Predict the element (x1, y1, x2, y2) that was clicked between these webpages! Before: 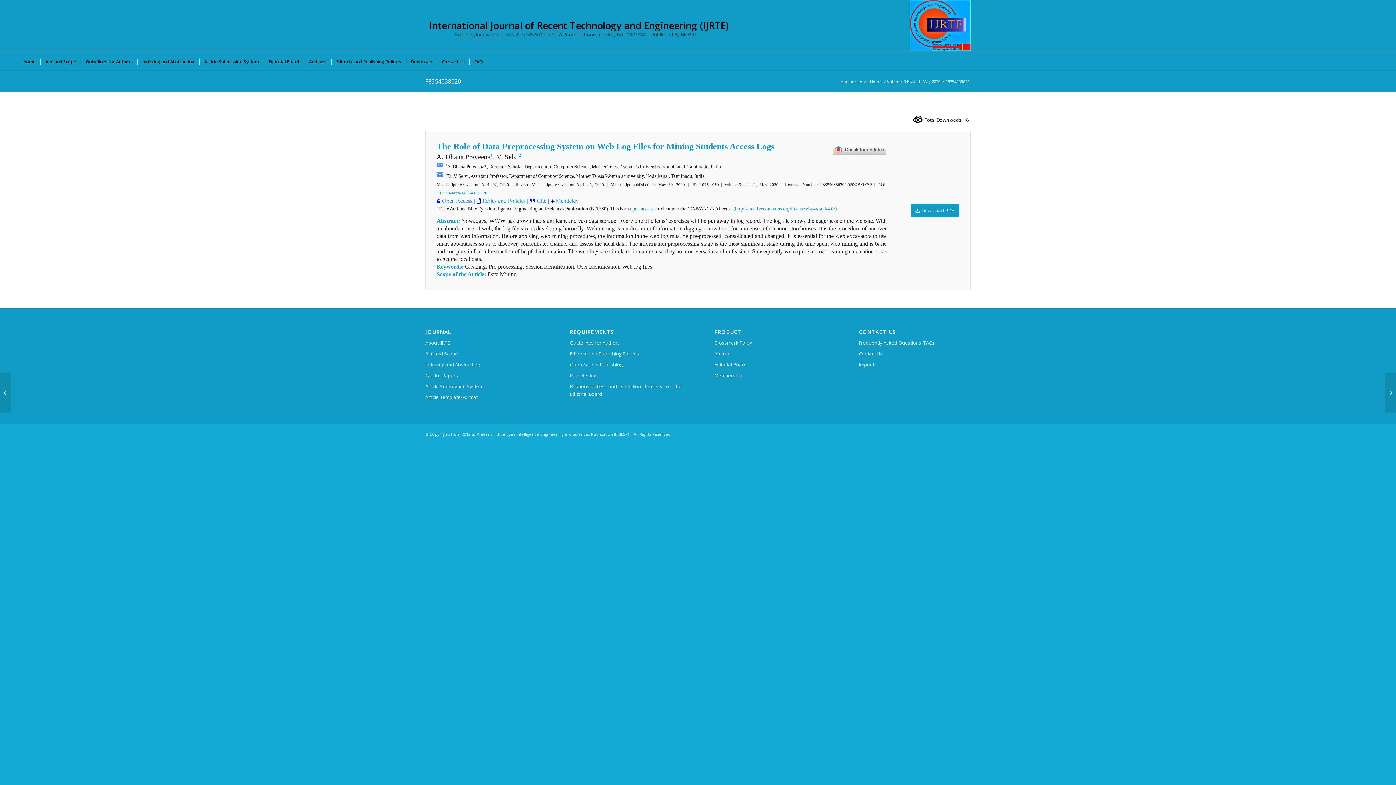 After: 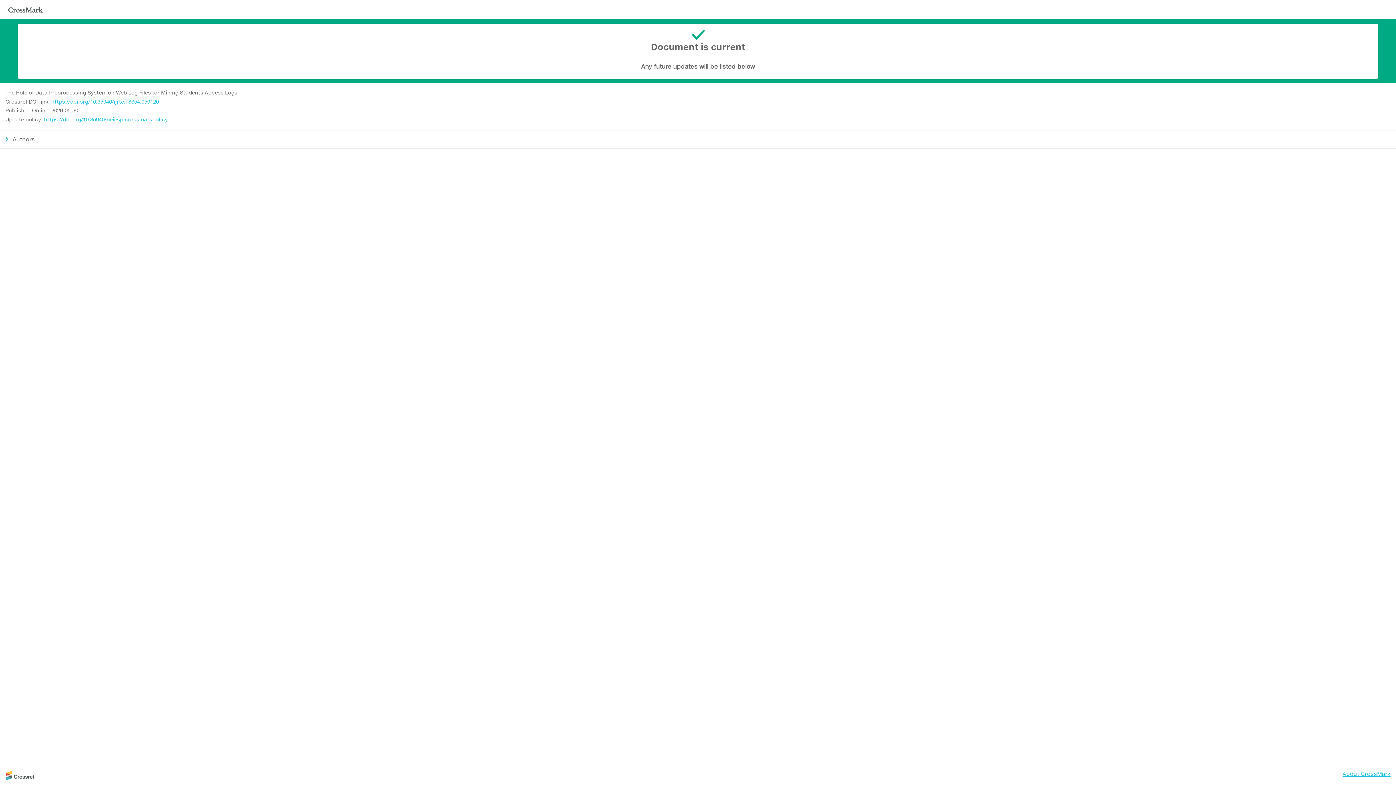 Action: bbox: (828, 142, 886, 156)